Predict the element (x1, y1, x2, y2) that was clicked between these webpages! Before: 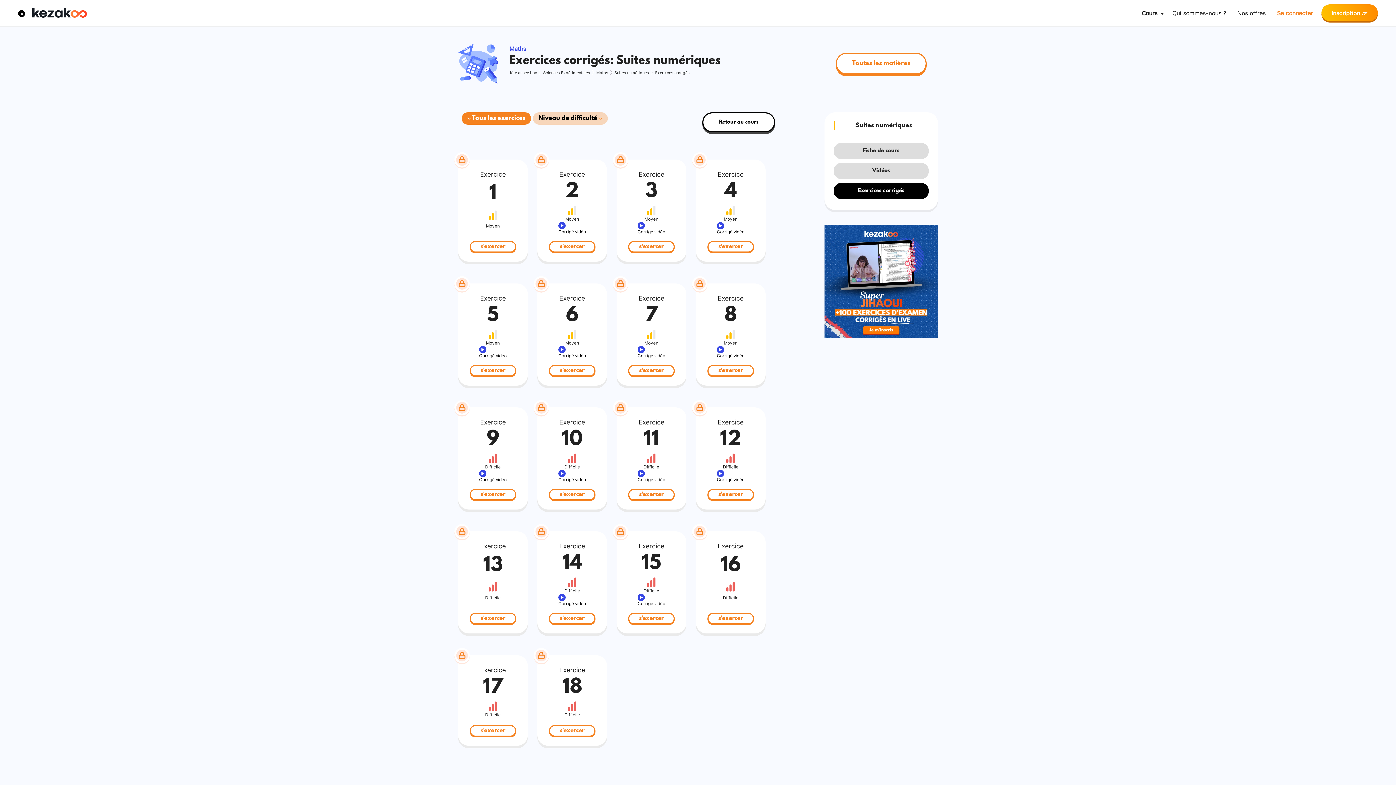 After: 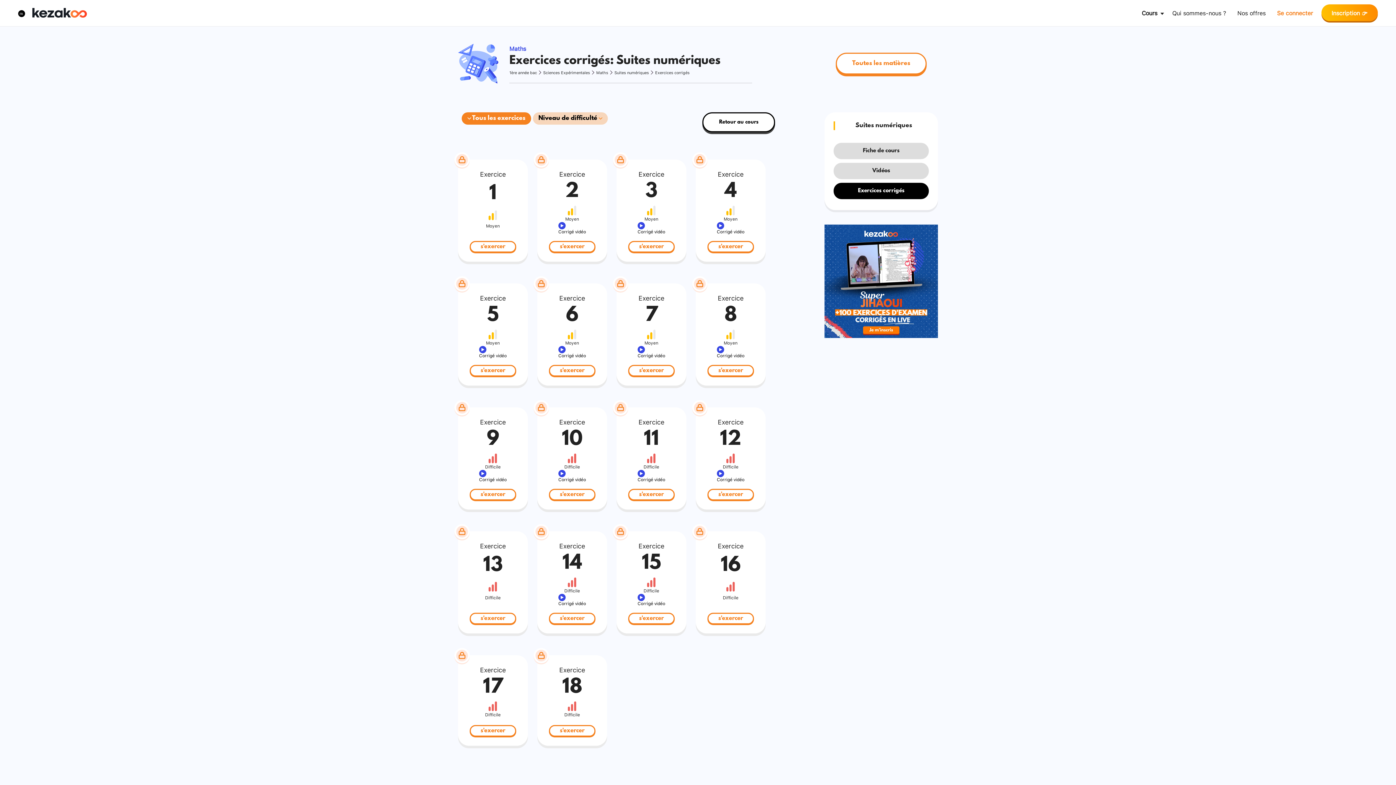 Action: bbox: (833, 182, 929, 199) label: Exercices corrigés